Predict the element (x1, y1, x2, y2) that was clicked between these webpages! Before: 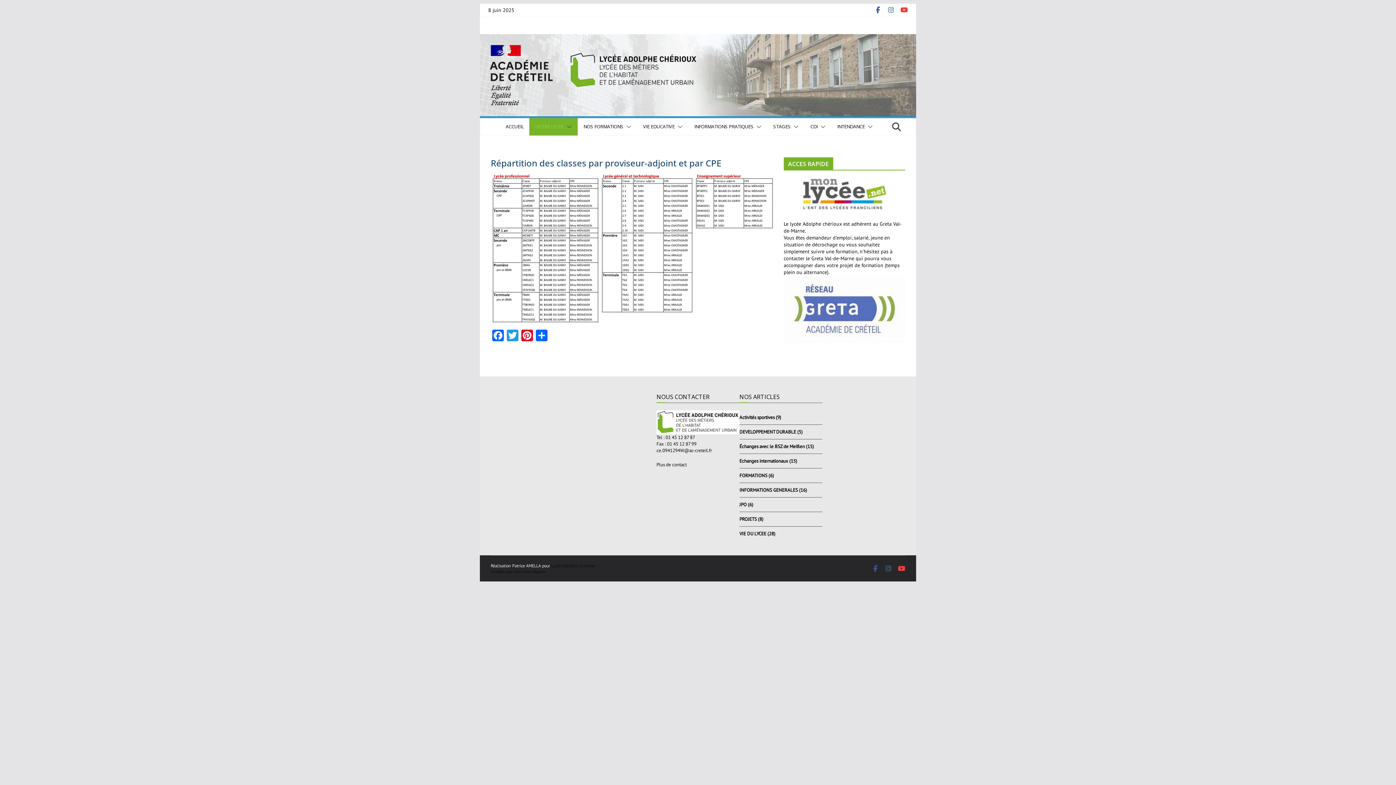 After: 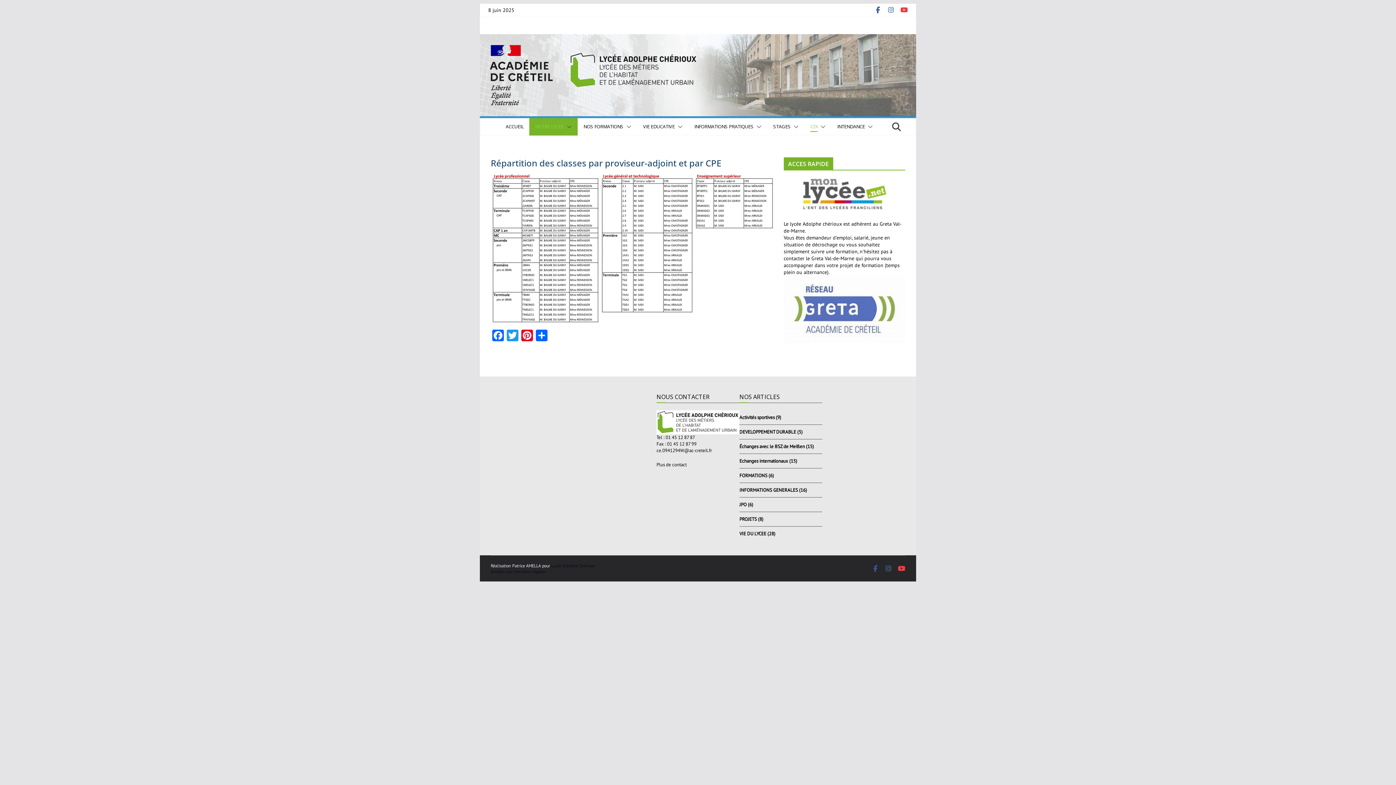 Action: bbox: (817, 121, 825, 132)